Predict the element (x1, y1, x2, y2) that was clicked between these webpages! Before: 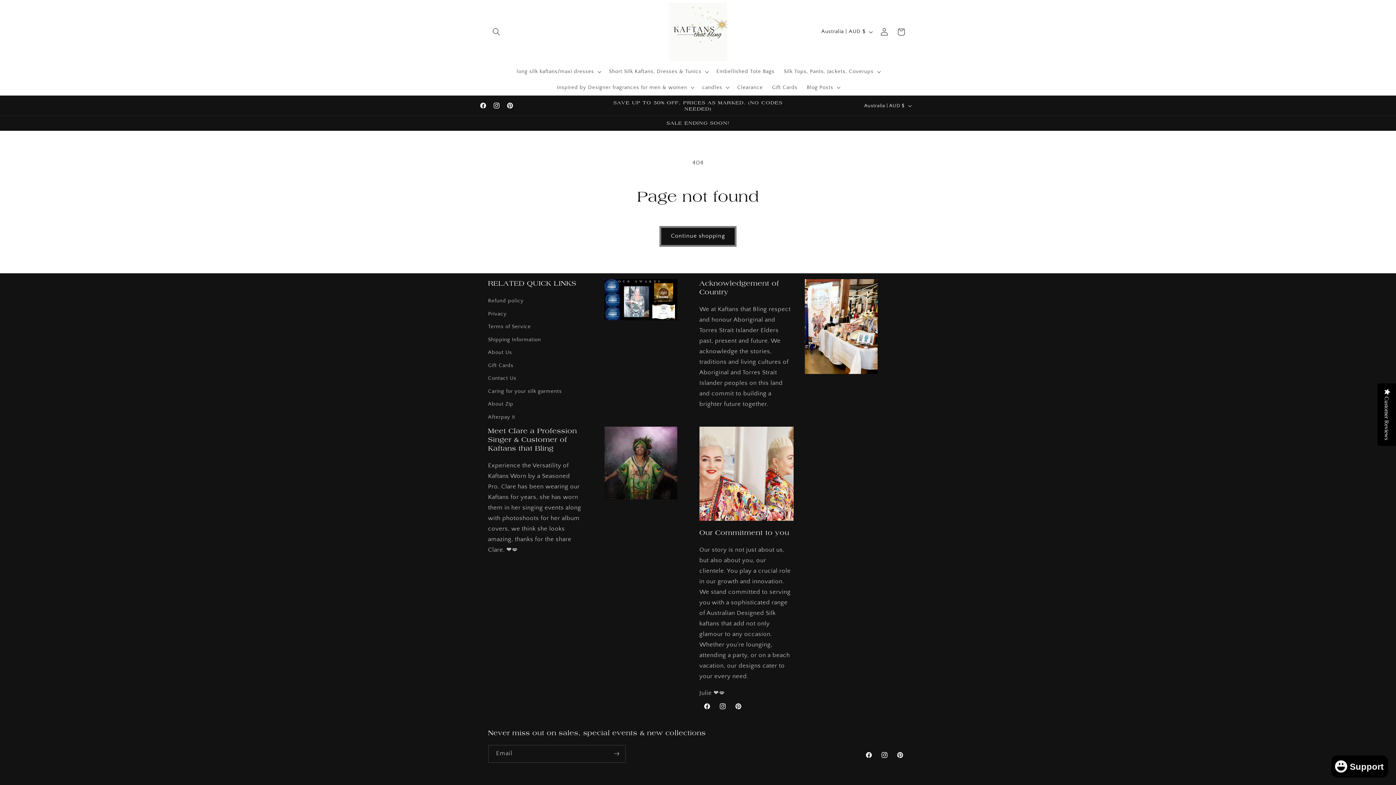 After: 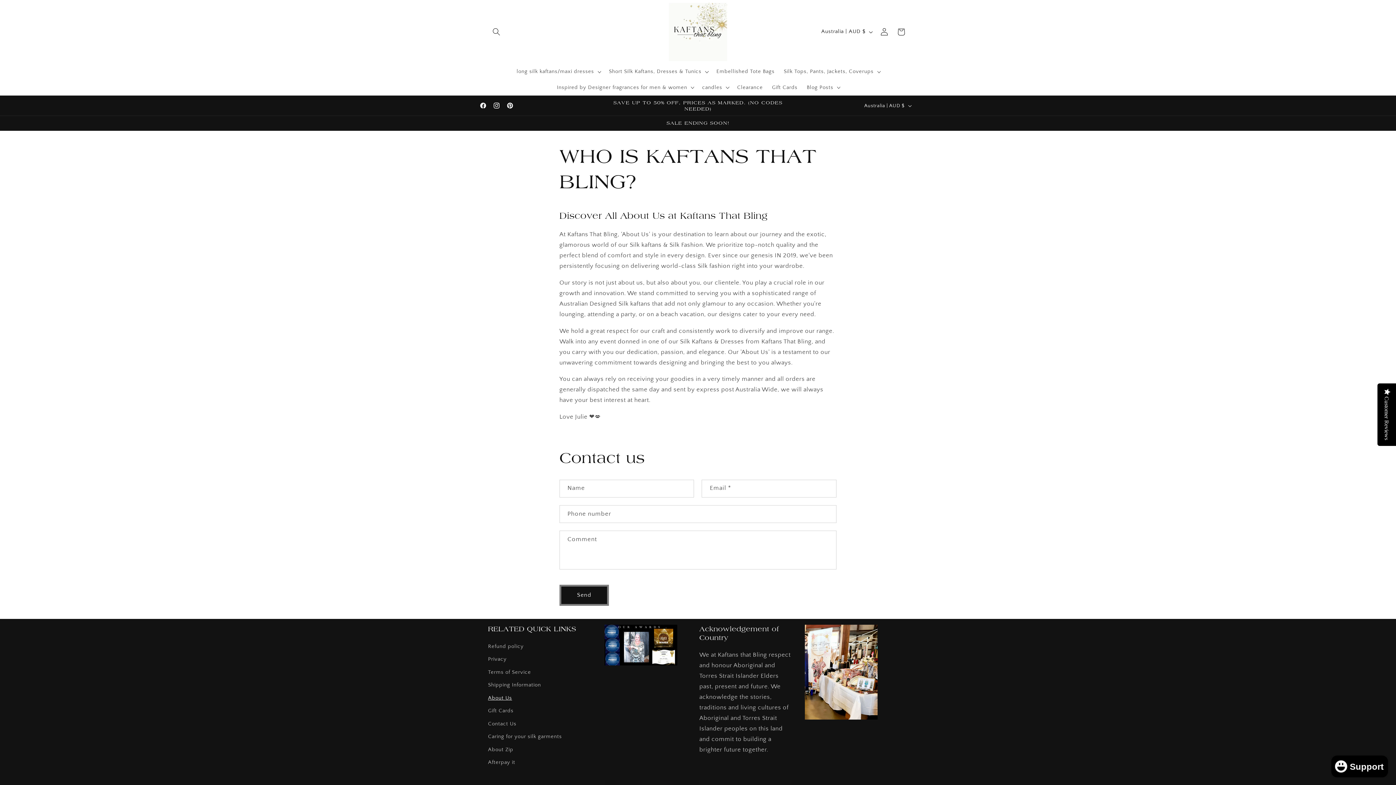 Action: label: About Us bbox: (488, 346, 512, 359)